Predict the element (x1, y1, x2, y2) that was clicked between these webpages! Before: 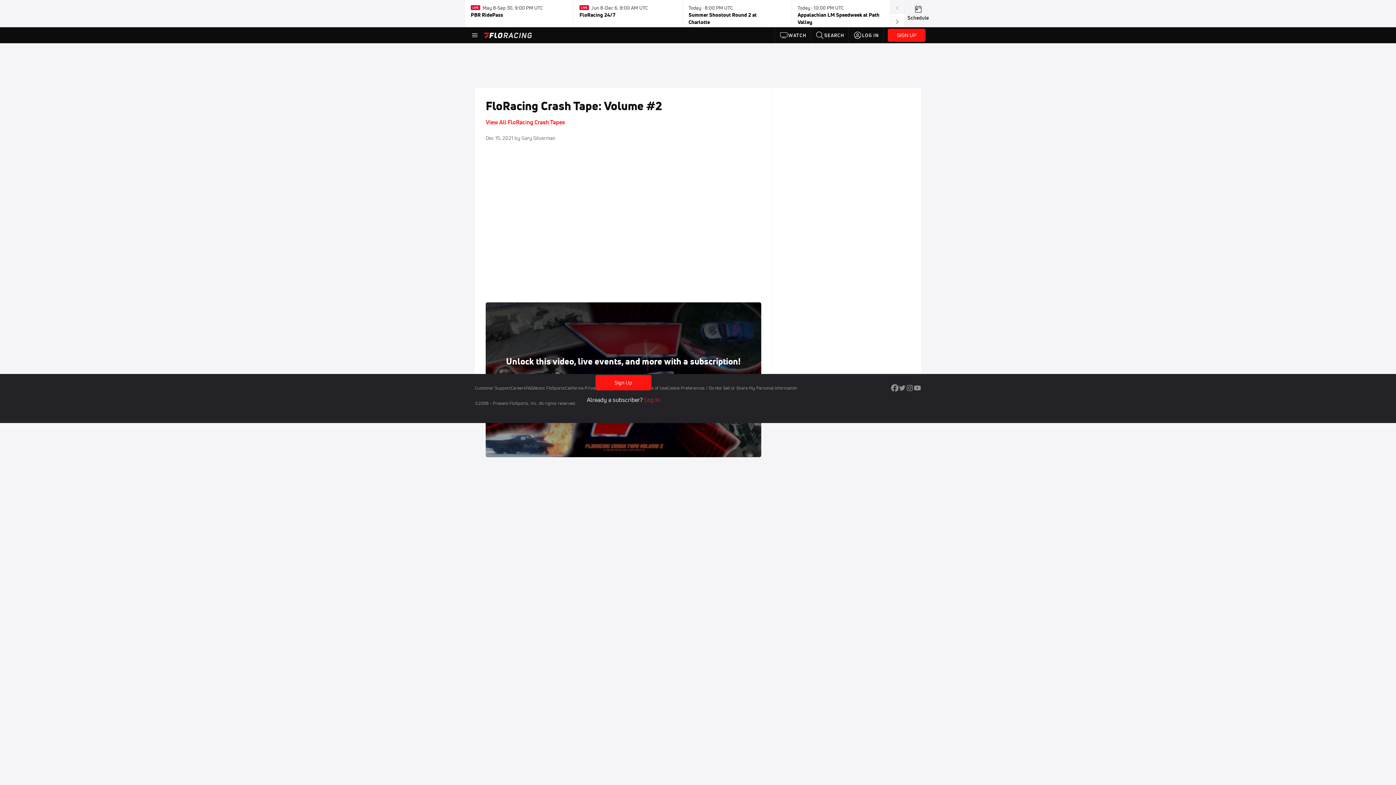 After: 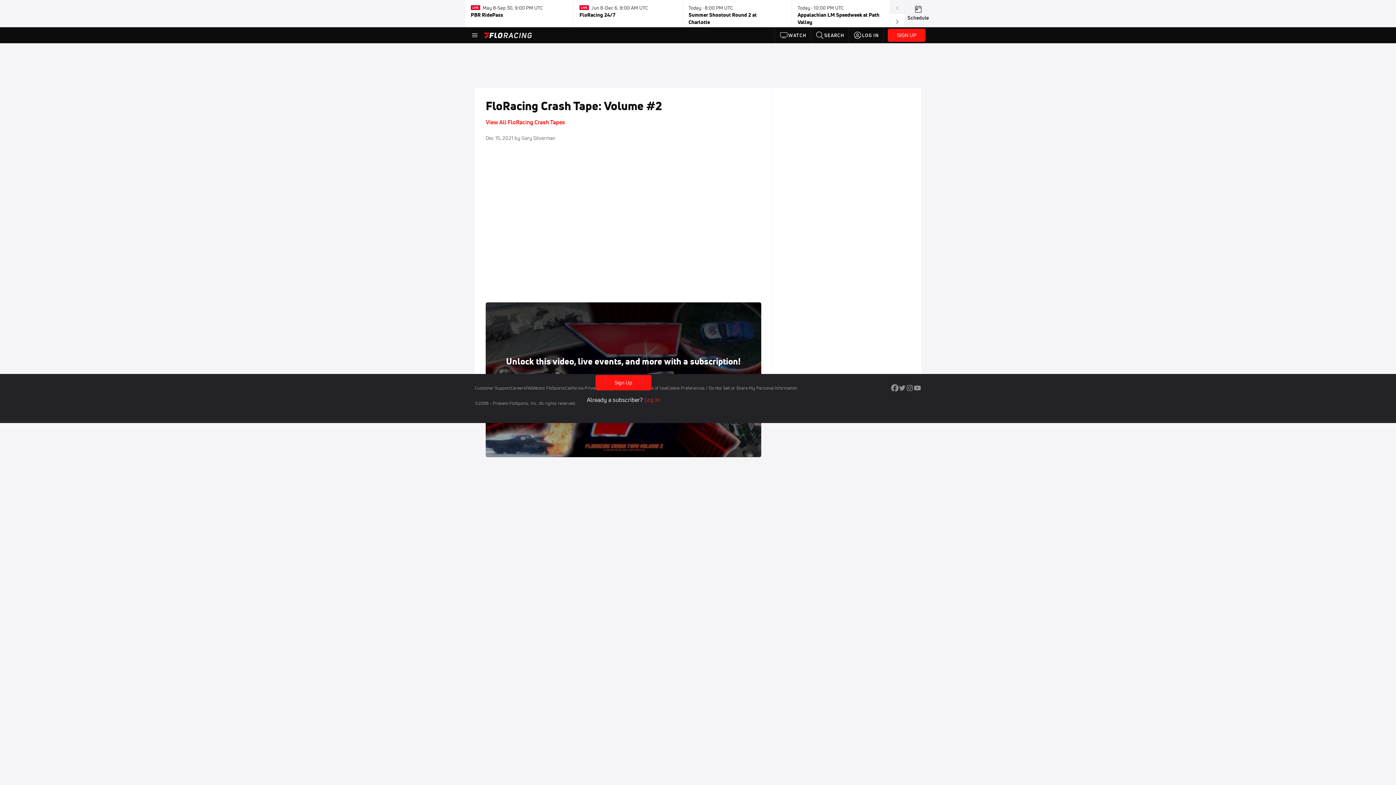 Action: bbox: (913, 386, 921, 393)